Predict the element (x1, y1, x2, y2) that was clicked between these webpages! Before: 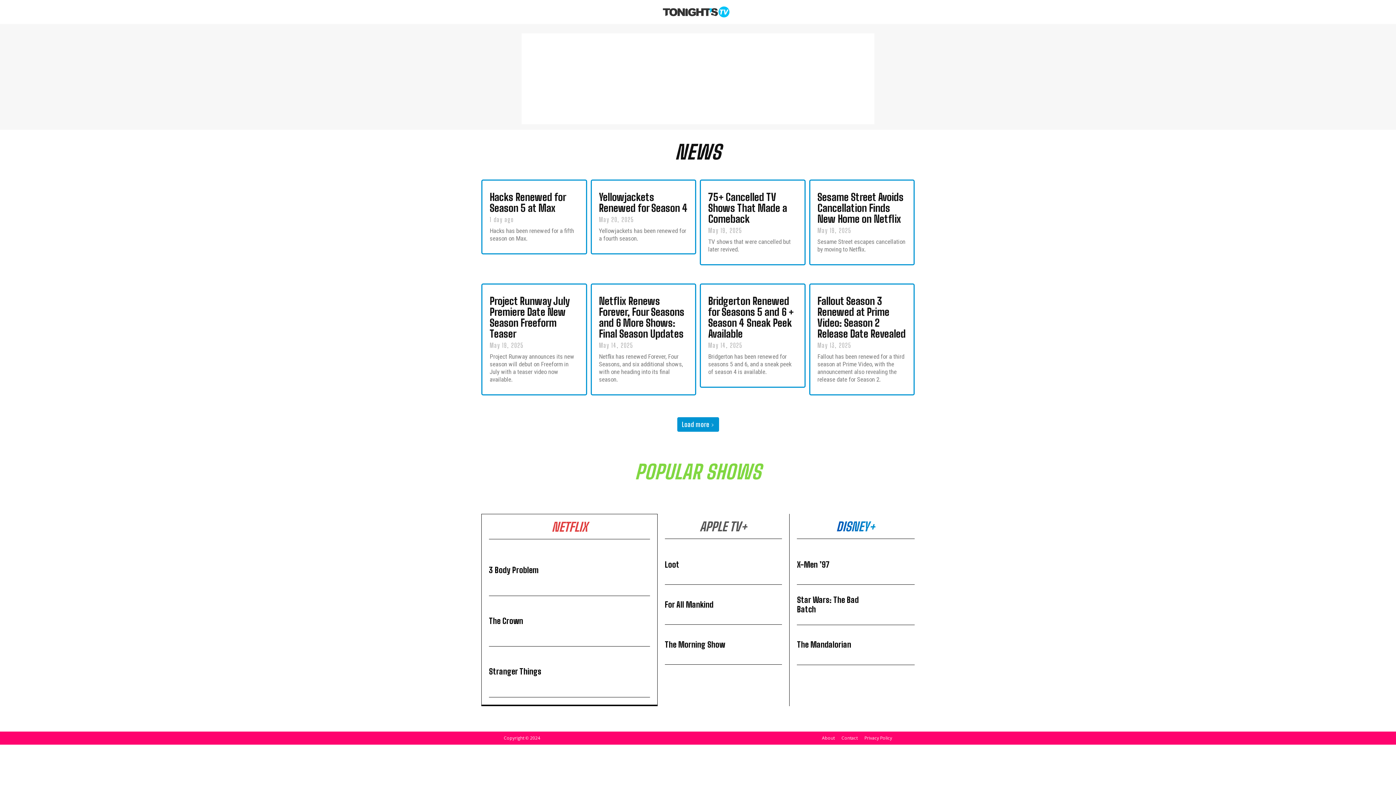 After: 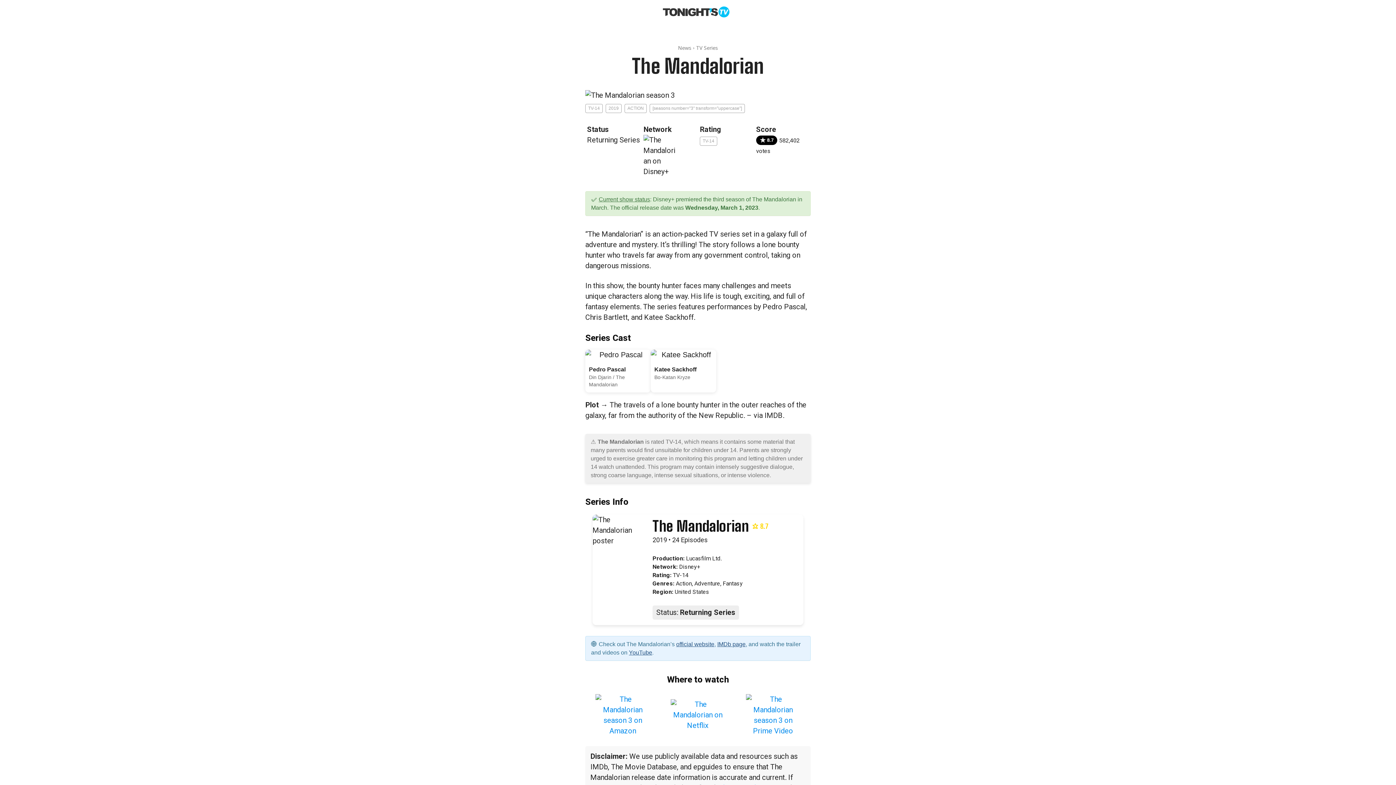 Action: label: The Mandalorian bbox: (797, 640, 851, 649)